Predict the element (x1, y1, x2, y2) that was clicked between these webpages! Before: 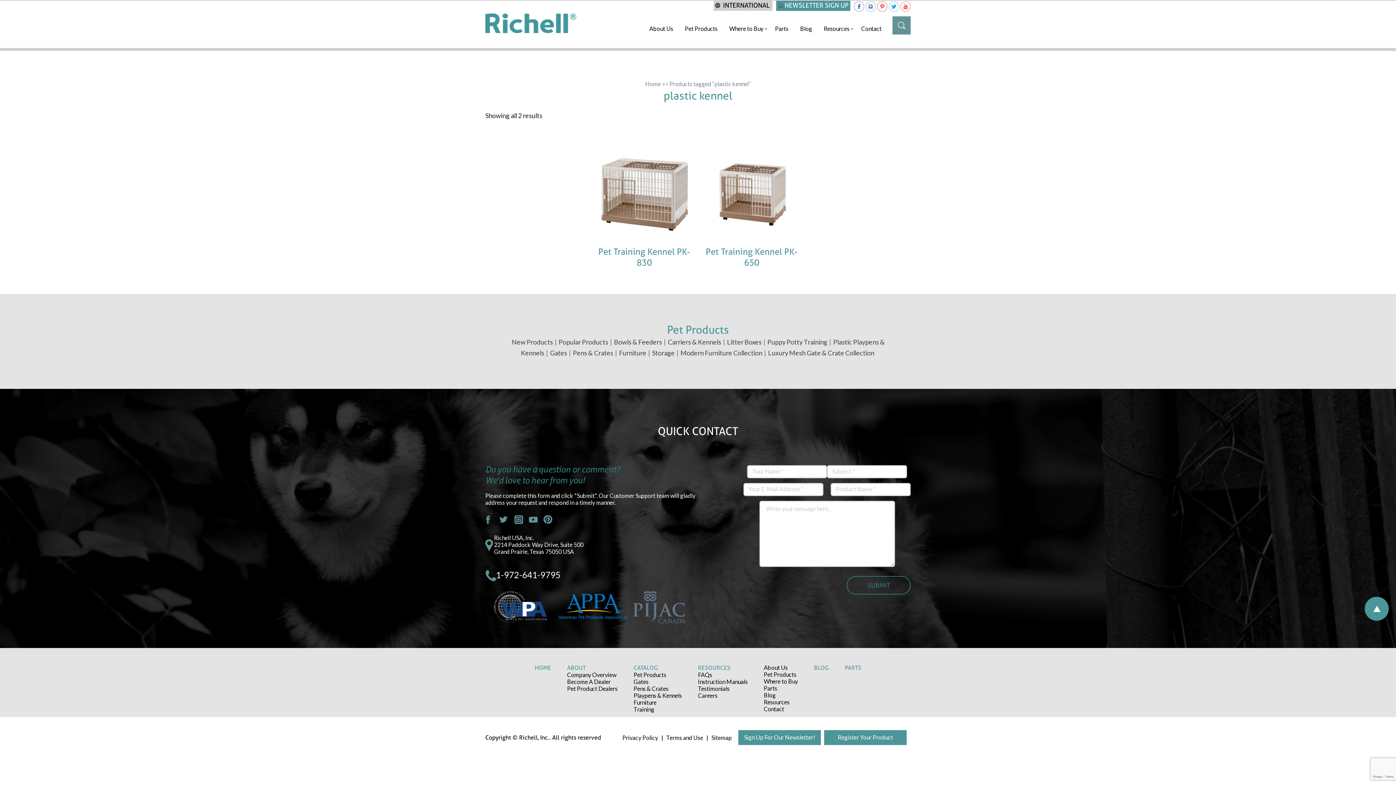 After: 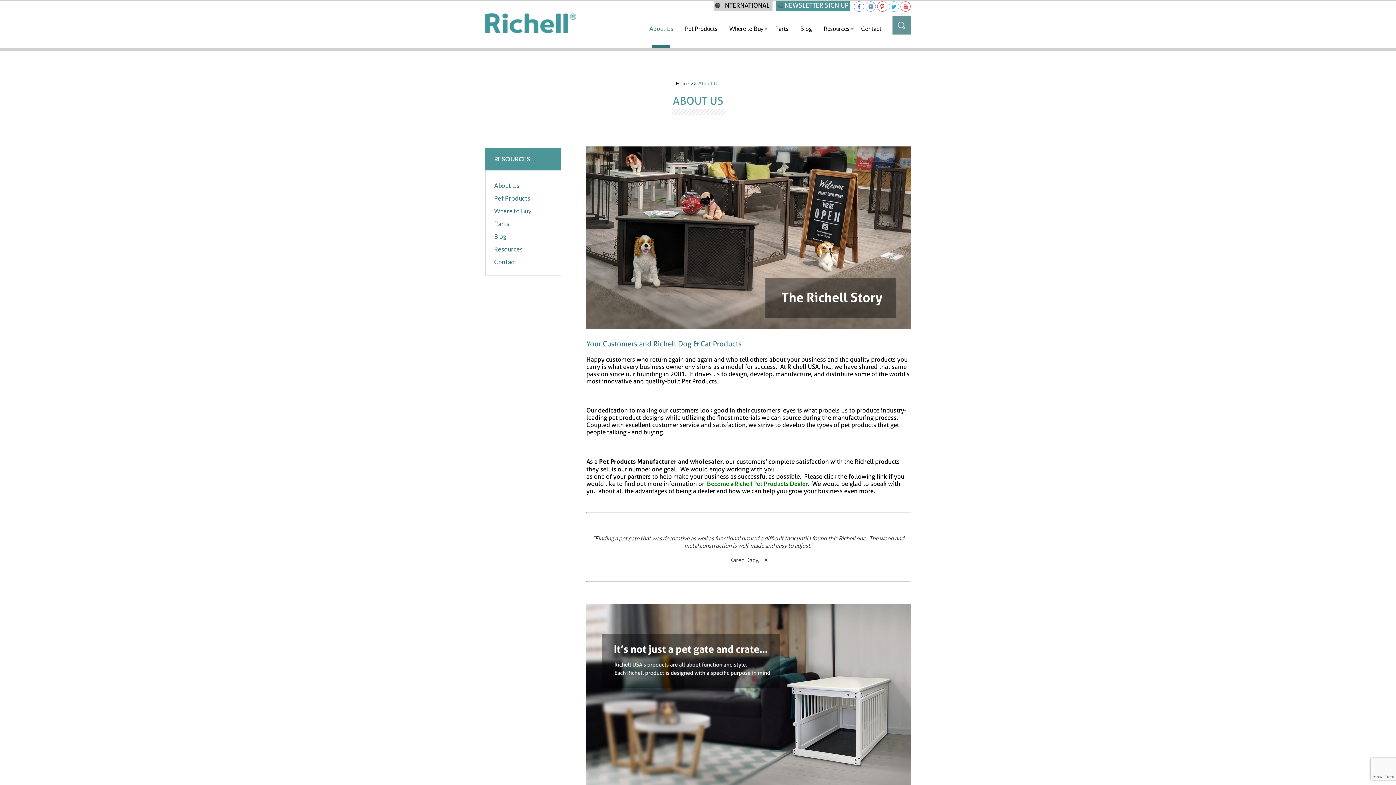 Action: bbox: (567, 671, 616, 678) label: Company Overview